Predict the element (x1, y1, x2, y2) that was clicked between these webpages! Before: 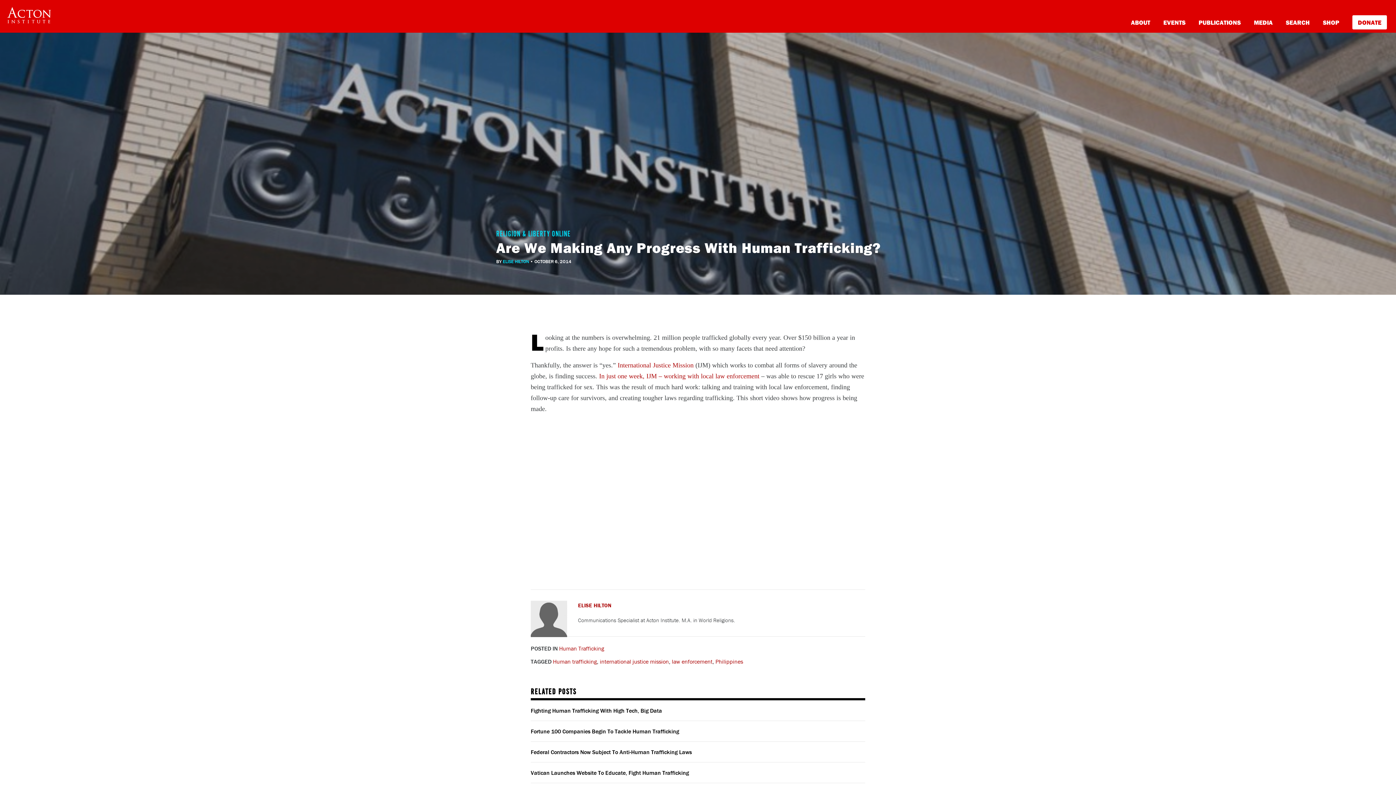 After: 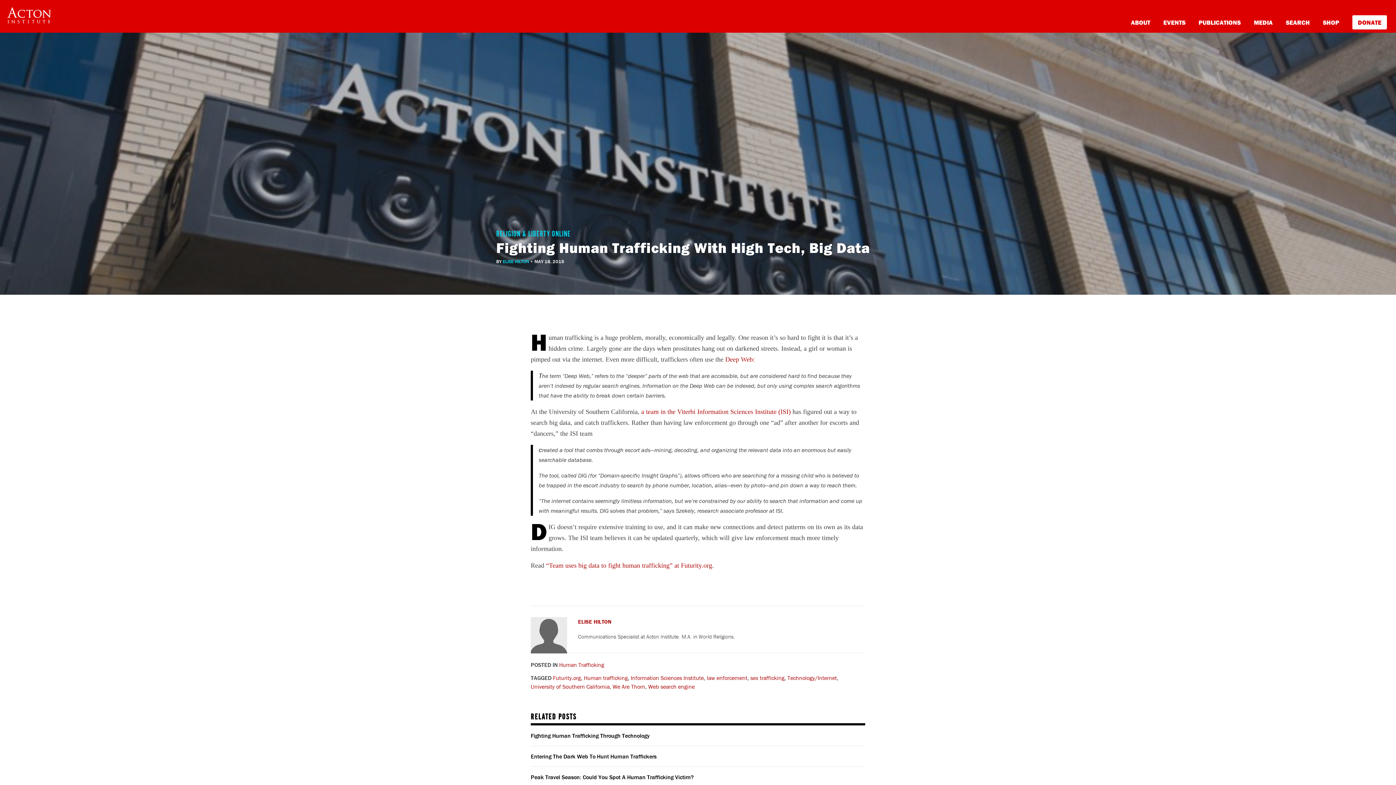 Action: bbox: (530, 700, 865, 721) label: Fighting Human Trafficking With High Tech, Big Data